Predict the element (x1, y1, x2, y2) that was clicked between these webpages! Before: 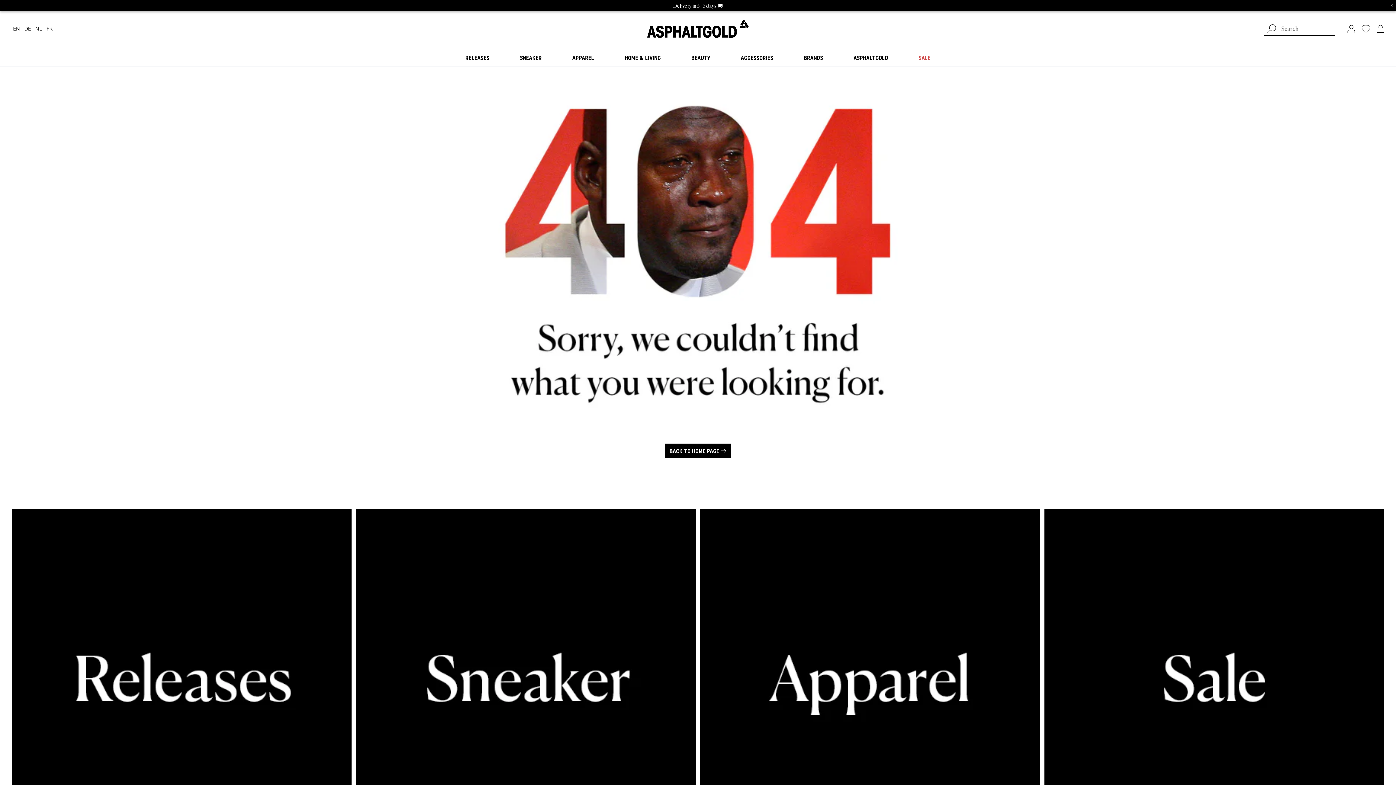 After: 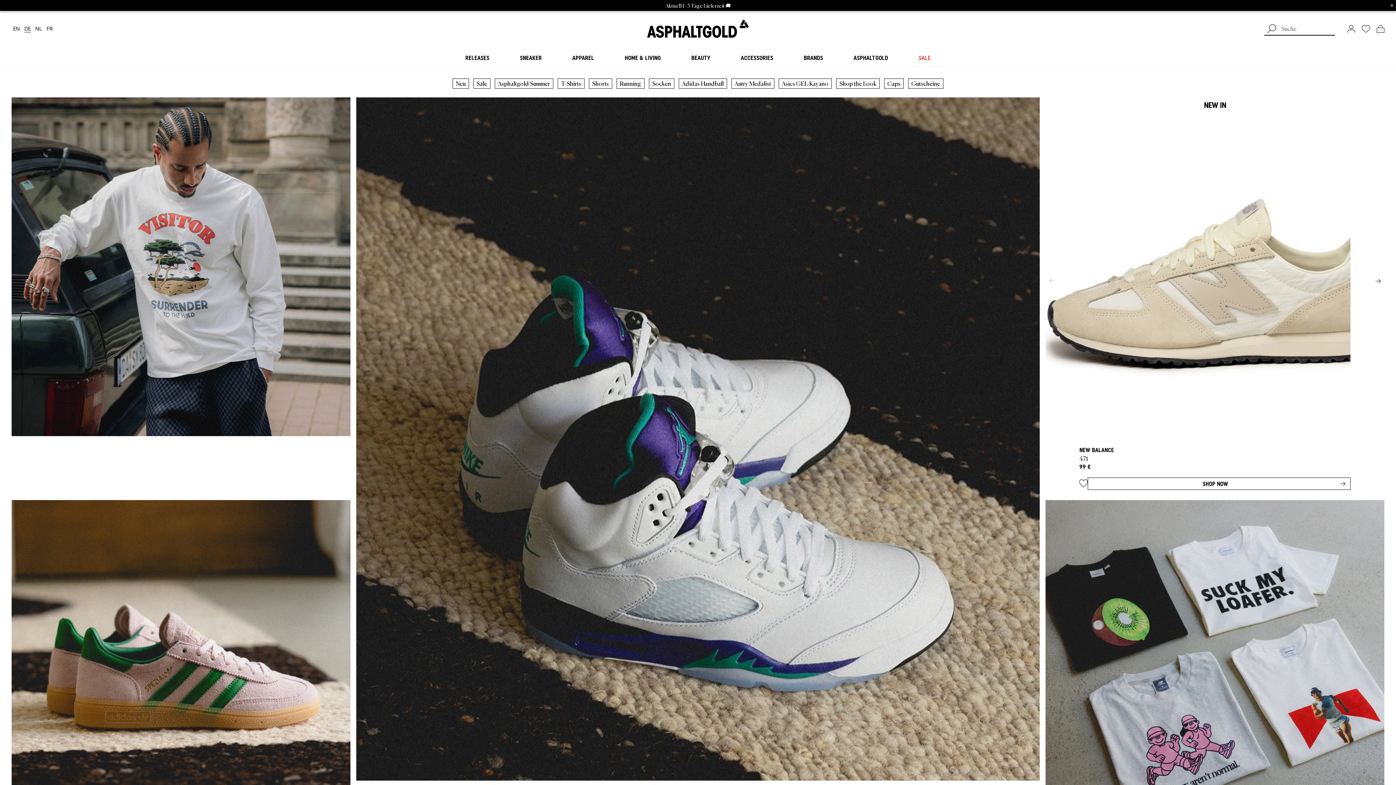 Action: bbox: (35, 26, 42, 31) label: Dutch